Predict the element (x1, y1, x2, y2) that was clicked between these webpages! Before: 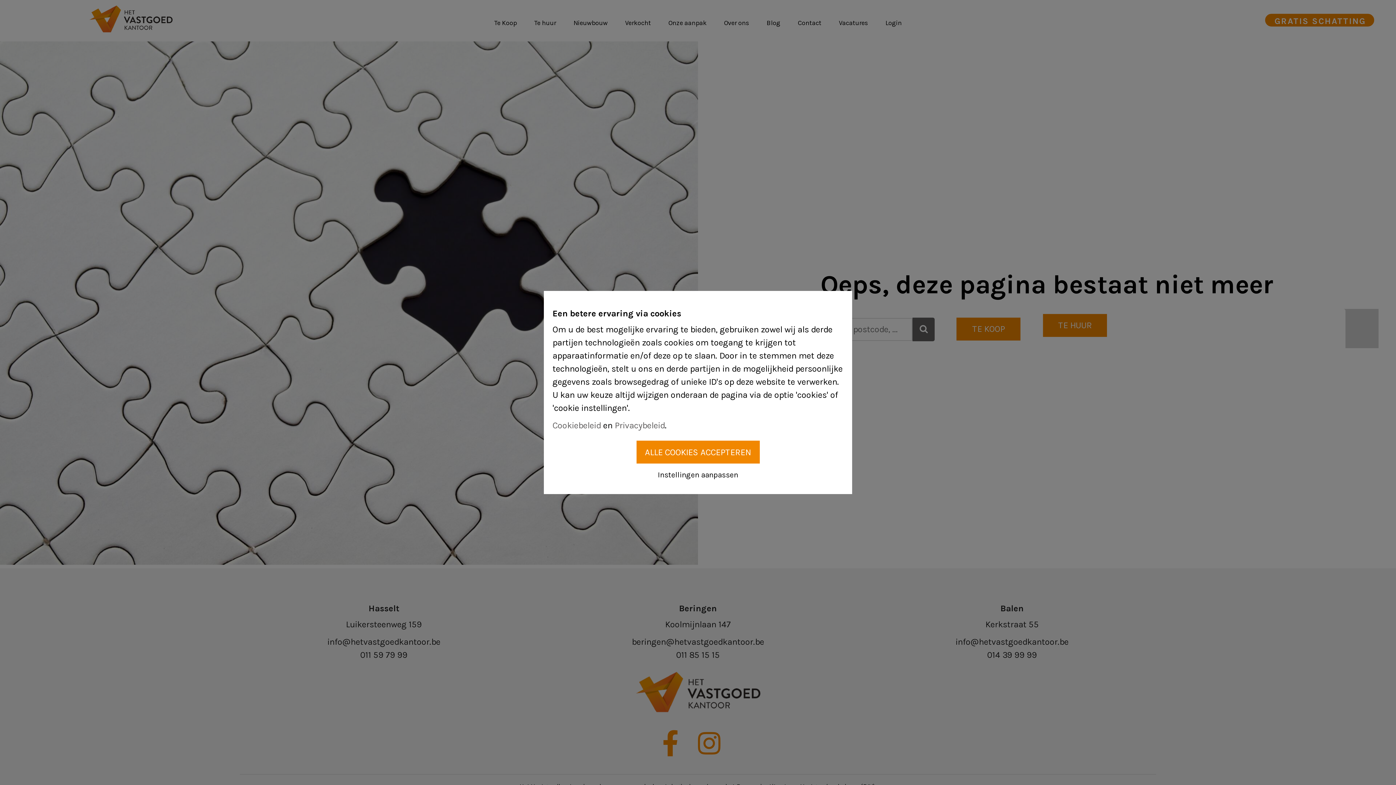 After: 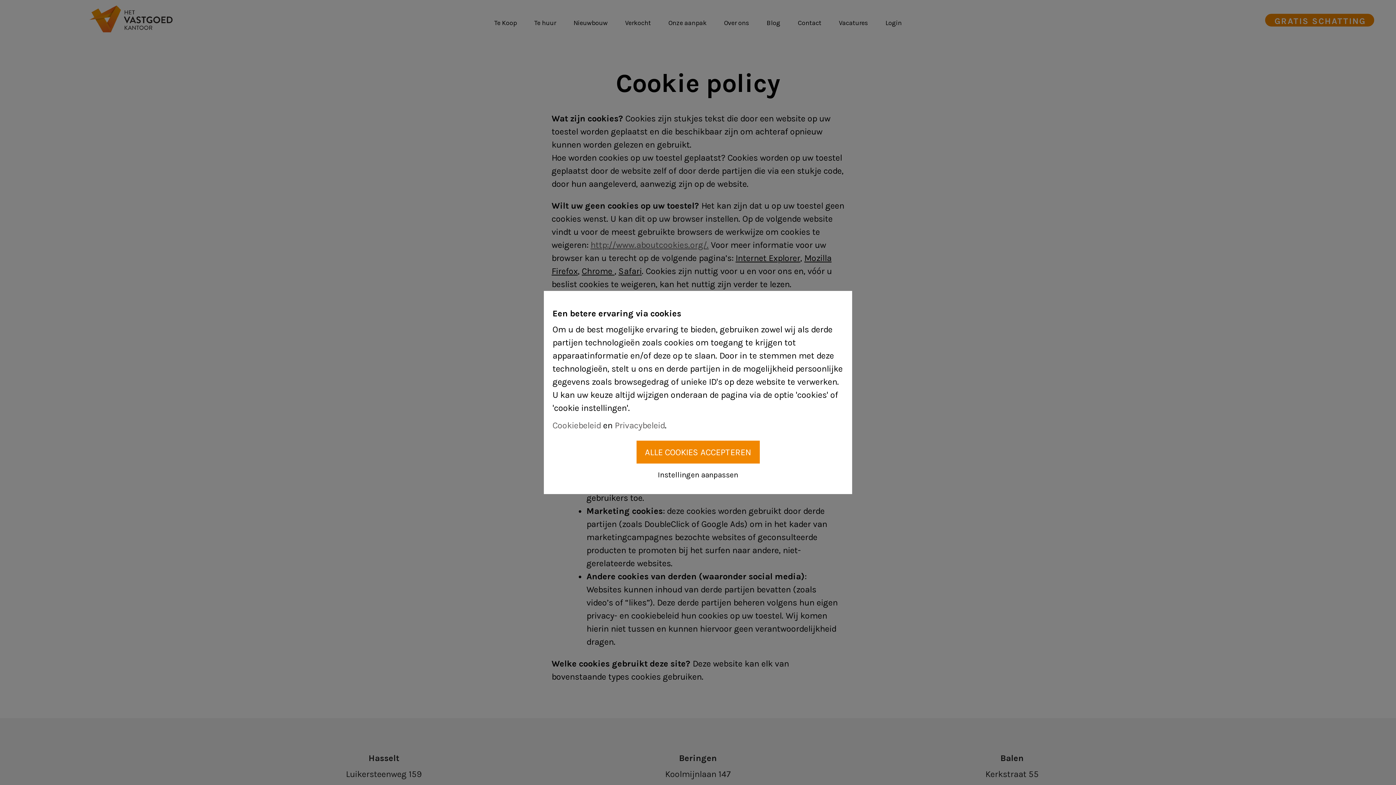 Action: bbox: (552, 420, 601, 430) label: Cookiebeleid